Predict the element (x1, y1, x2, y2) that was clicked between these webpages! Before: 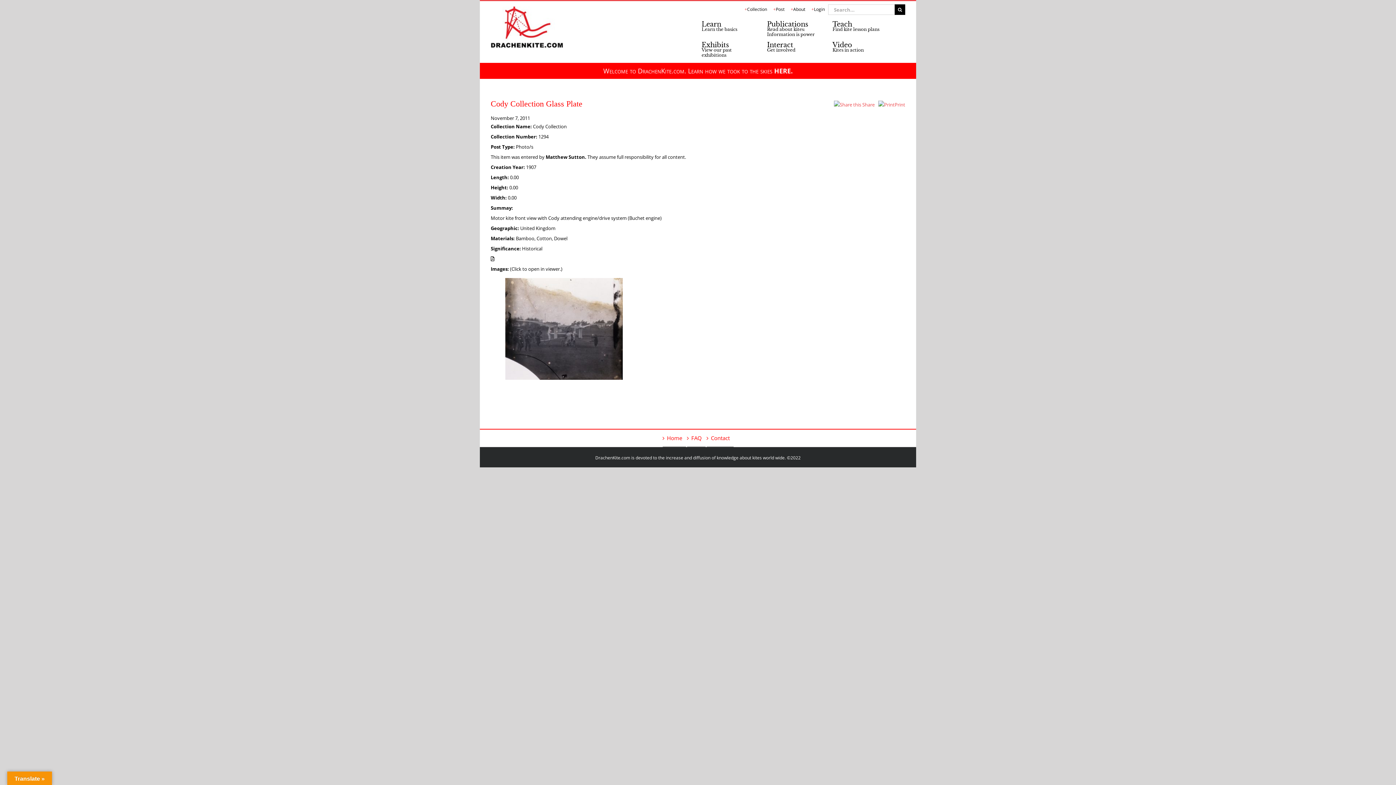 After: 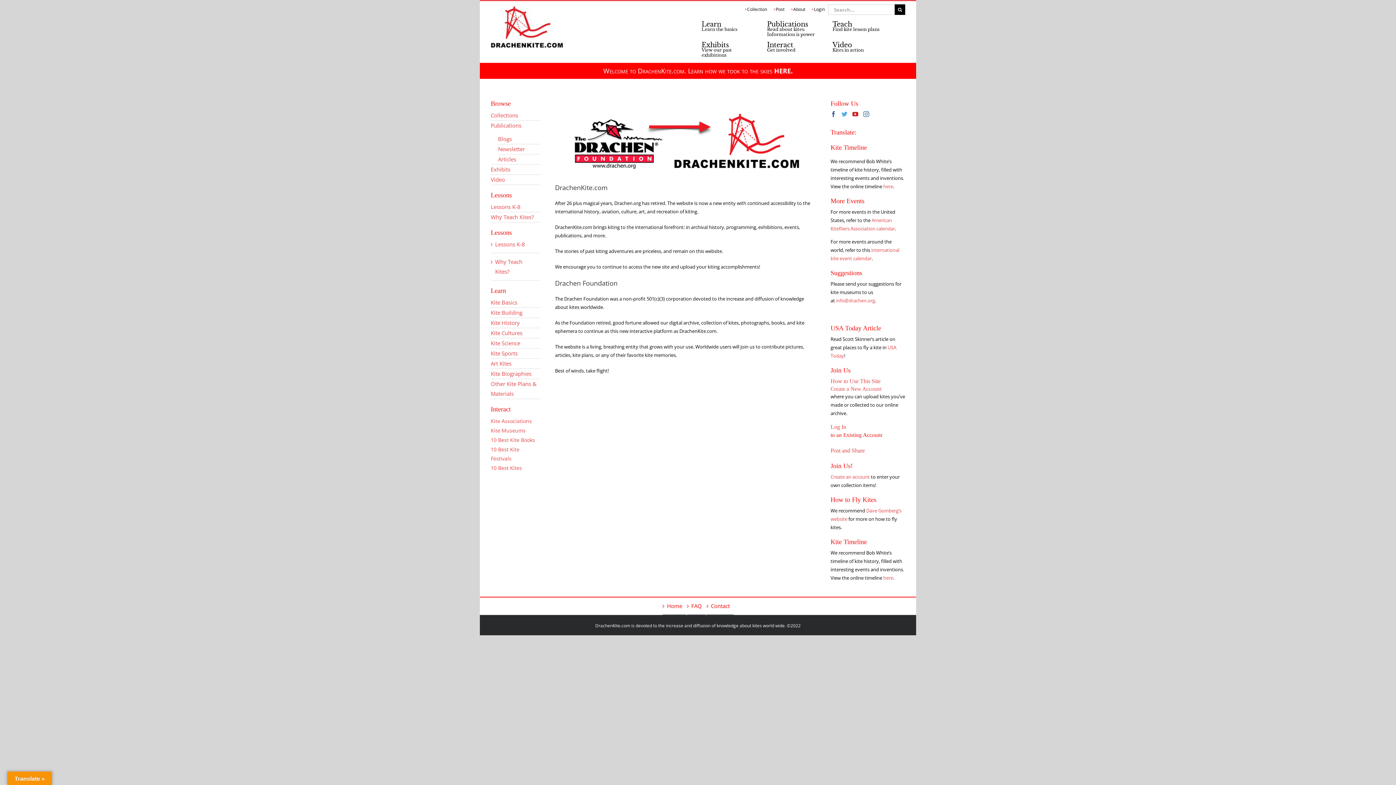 Action: bbox: (774, 66, 792, 75) label: HERE.